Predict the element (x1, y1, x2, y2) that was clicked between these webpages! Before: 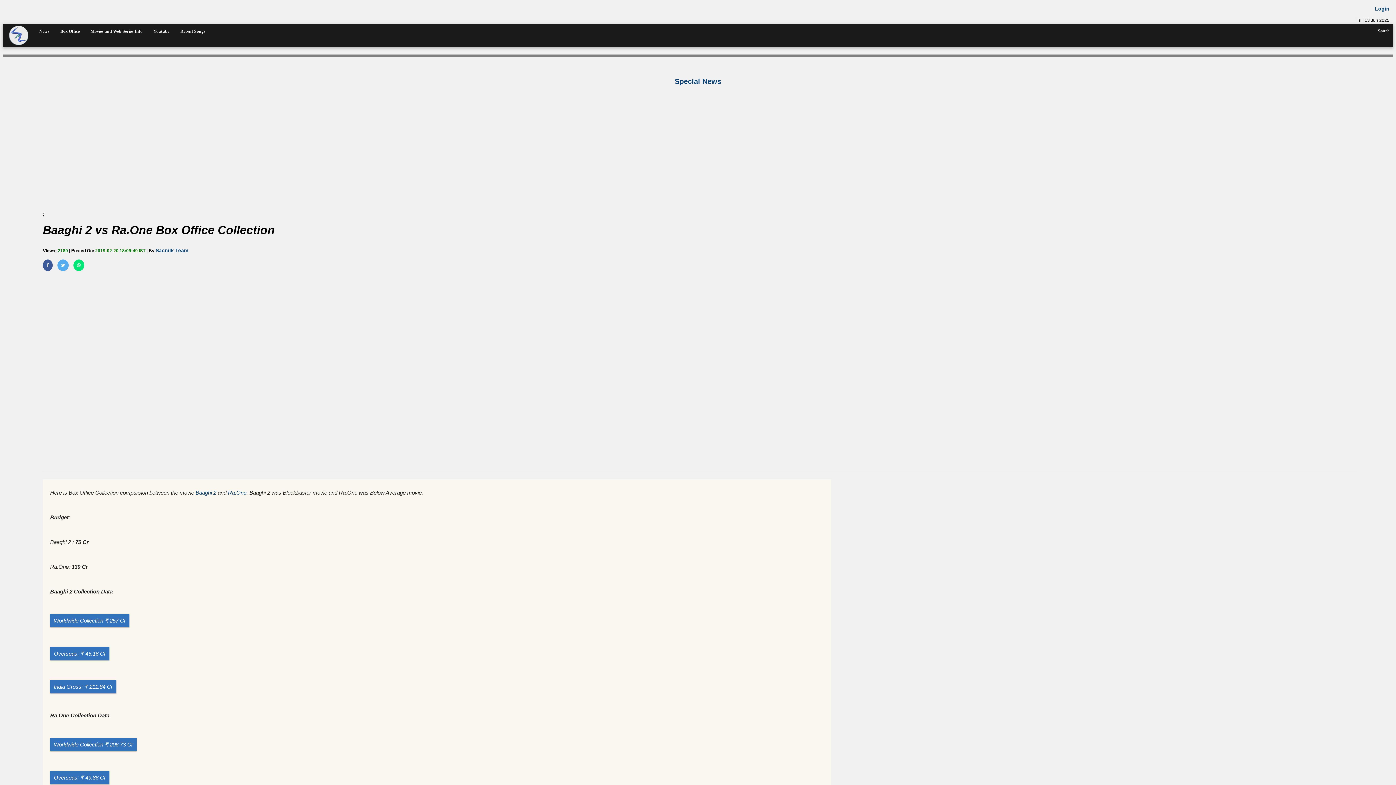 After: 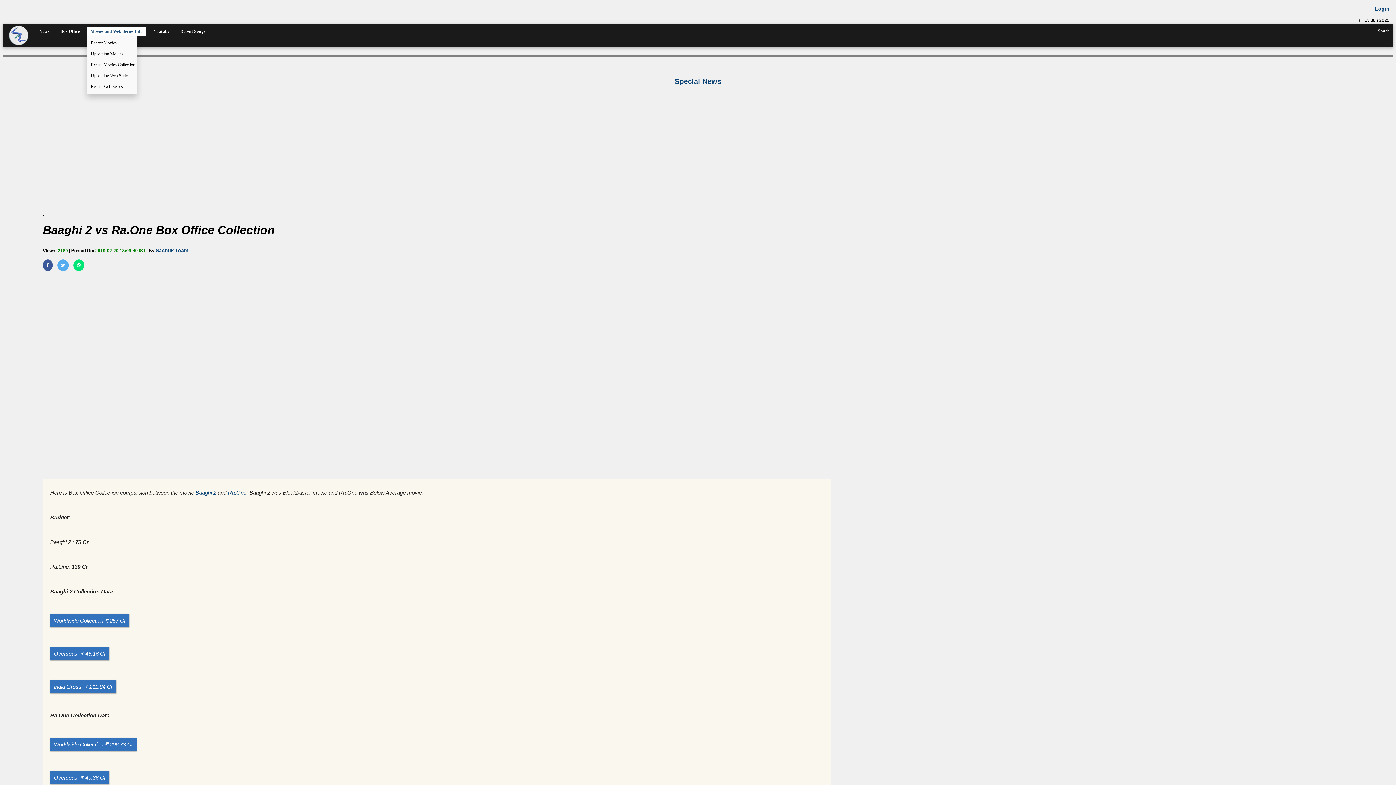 Action: label: Movies and Web Series Info bbox: (86, 26, 146, 36)